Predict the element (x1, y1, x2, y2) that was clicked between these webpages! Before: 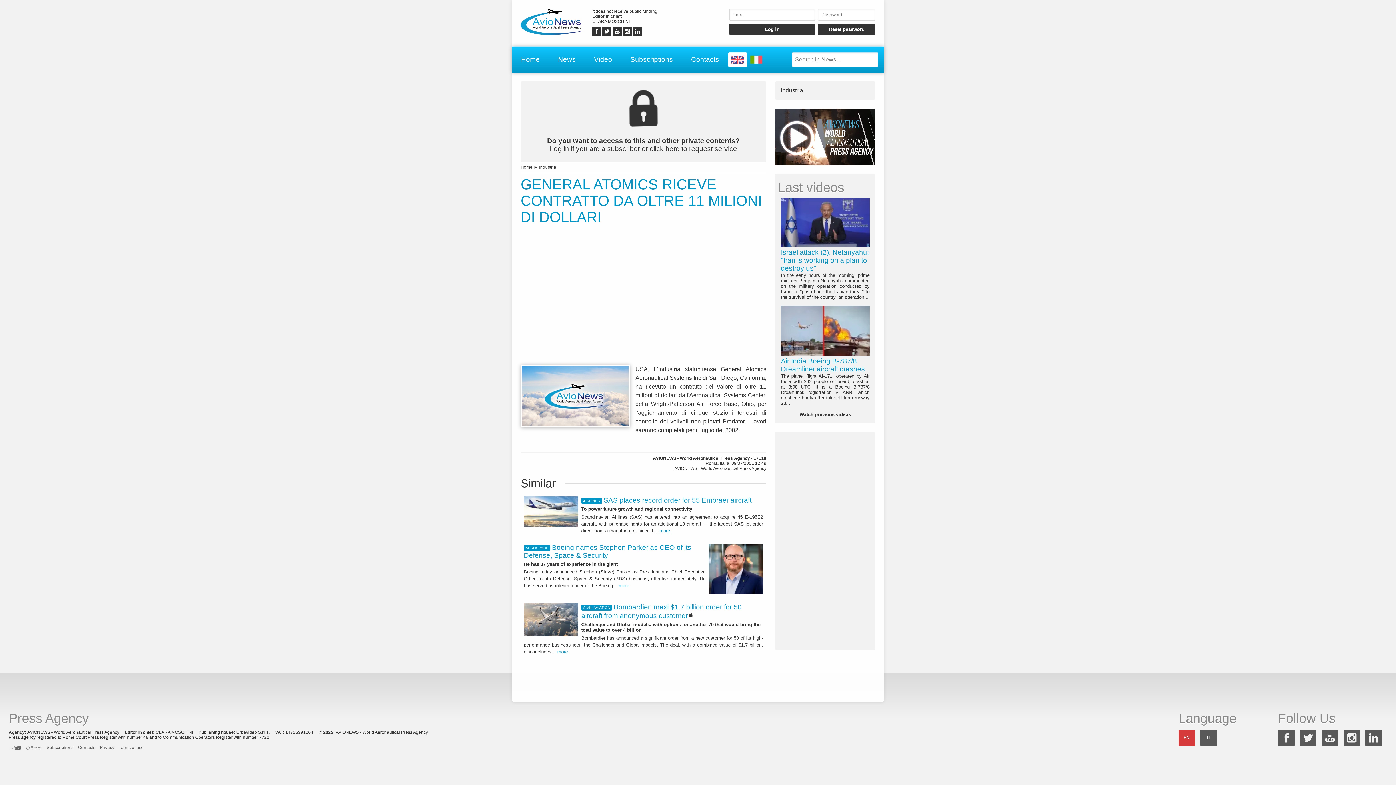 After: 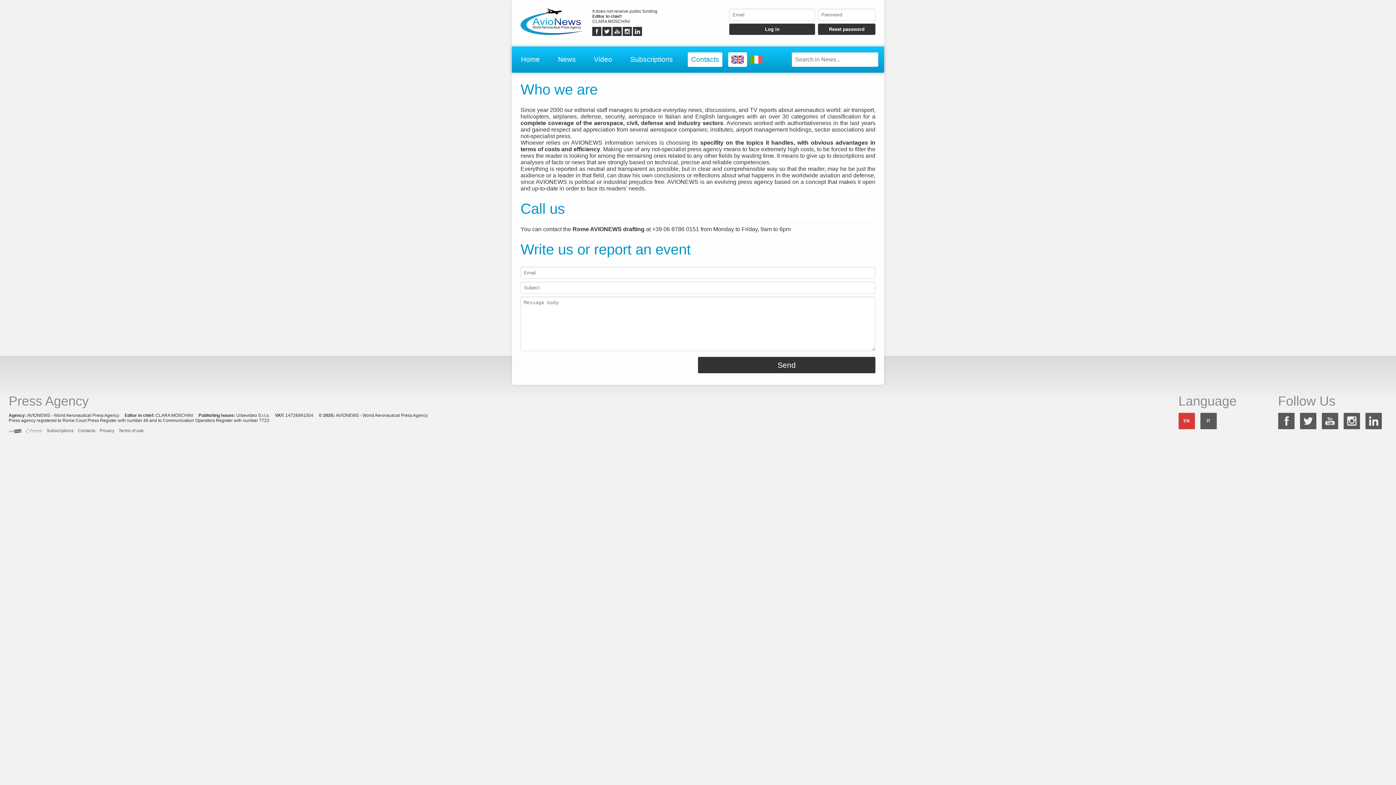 Action: bbox: (688, 52, 722, 66) label: Contacts